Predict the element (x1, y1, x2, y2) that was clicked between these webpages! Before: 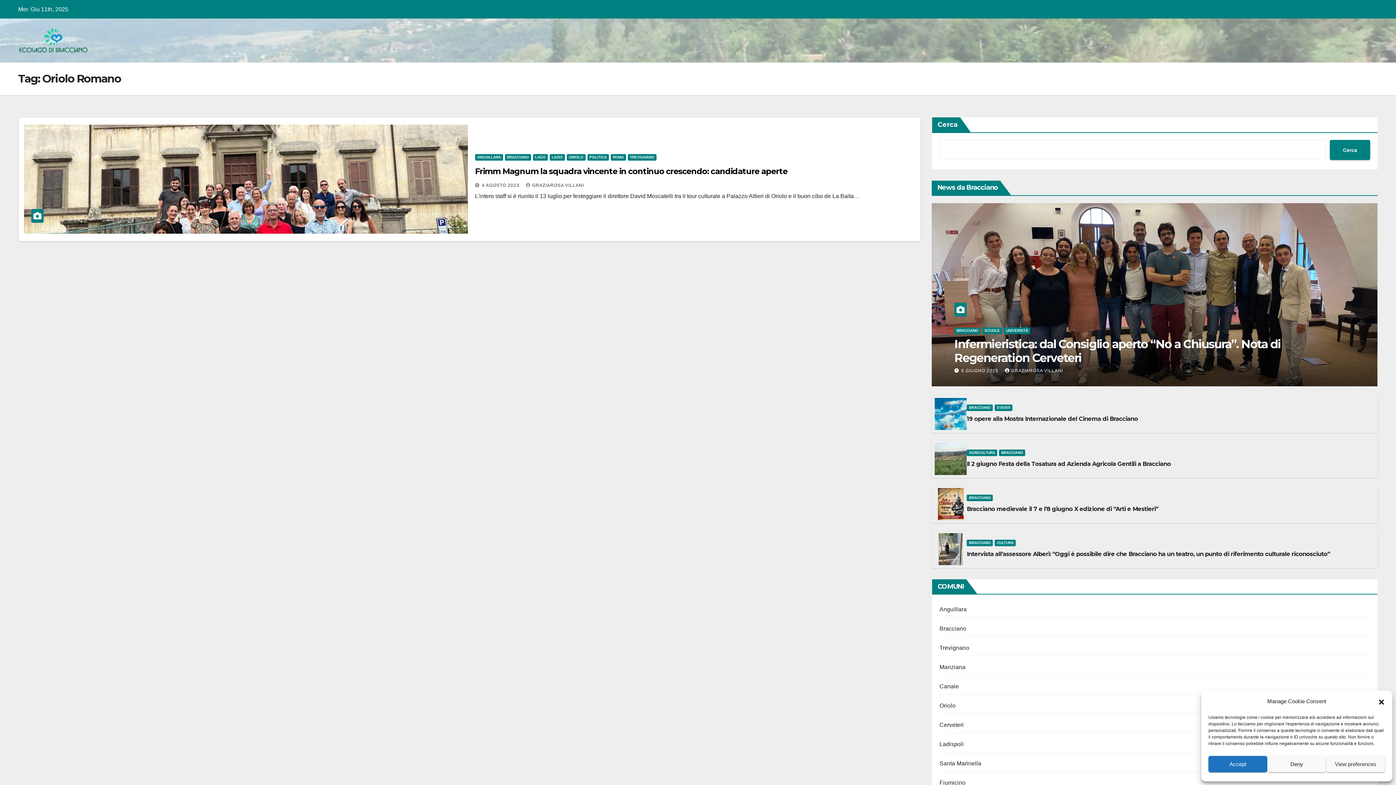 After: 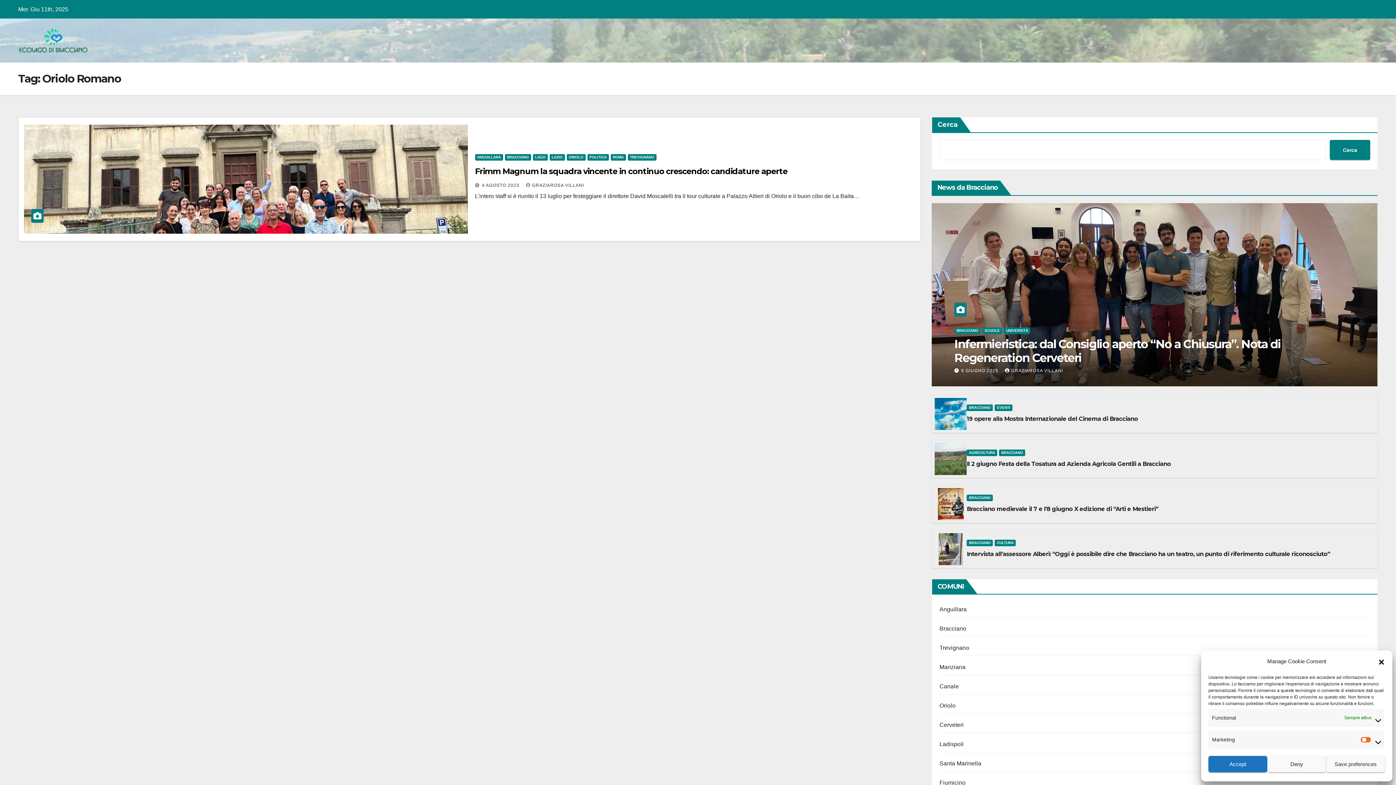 Action: label: View preferences bbox: (1326, 756, 1385, 772)